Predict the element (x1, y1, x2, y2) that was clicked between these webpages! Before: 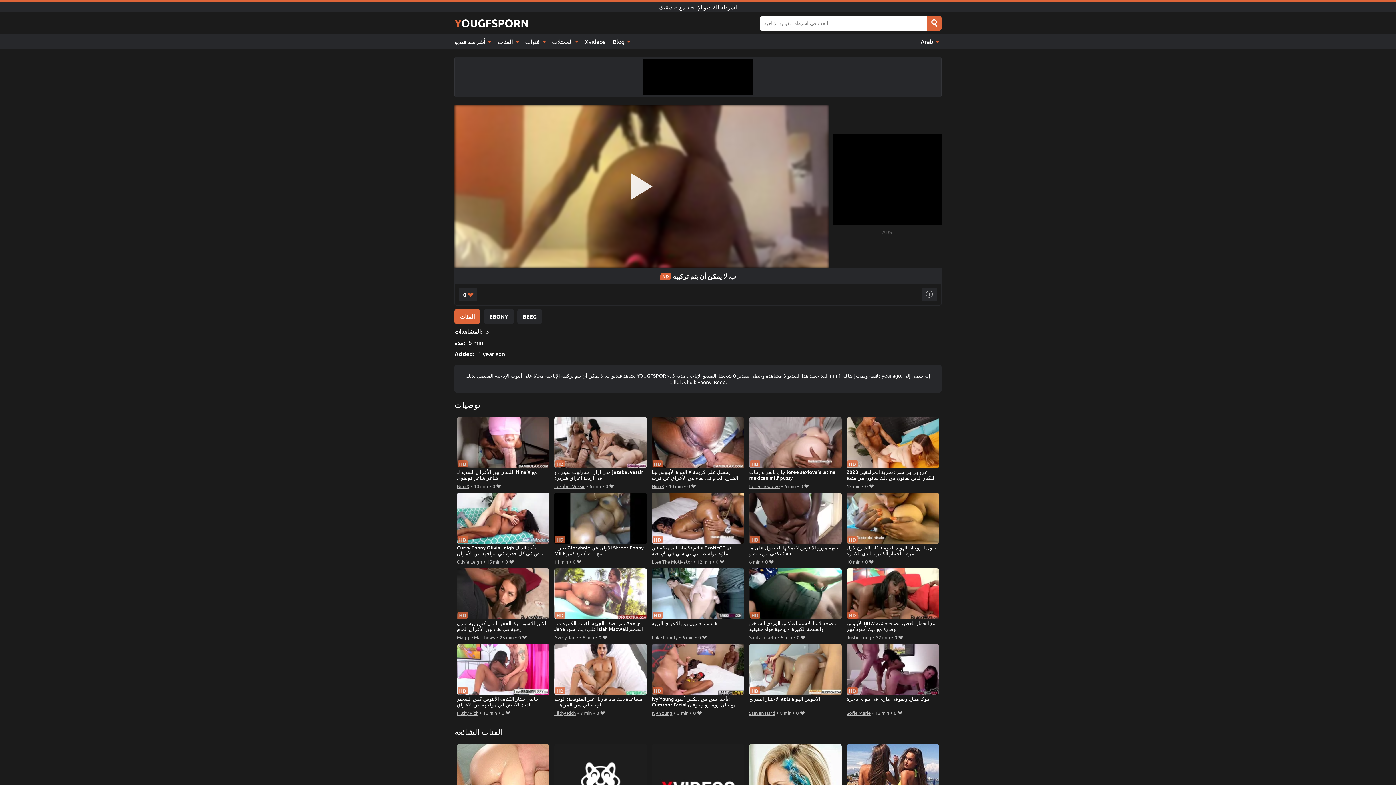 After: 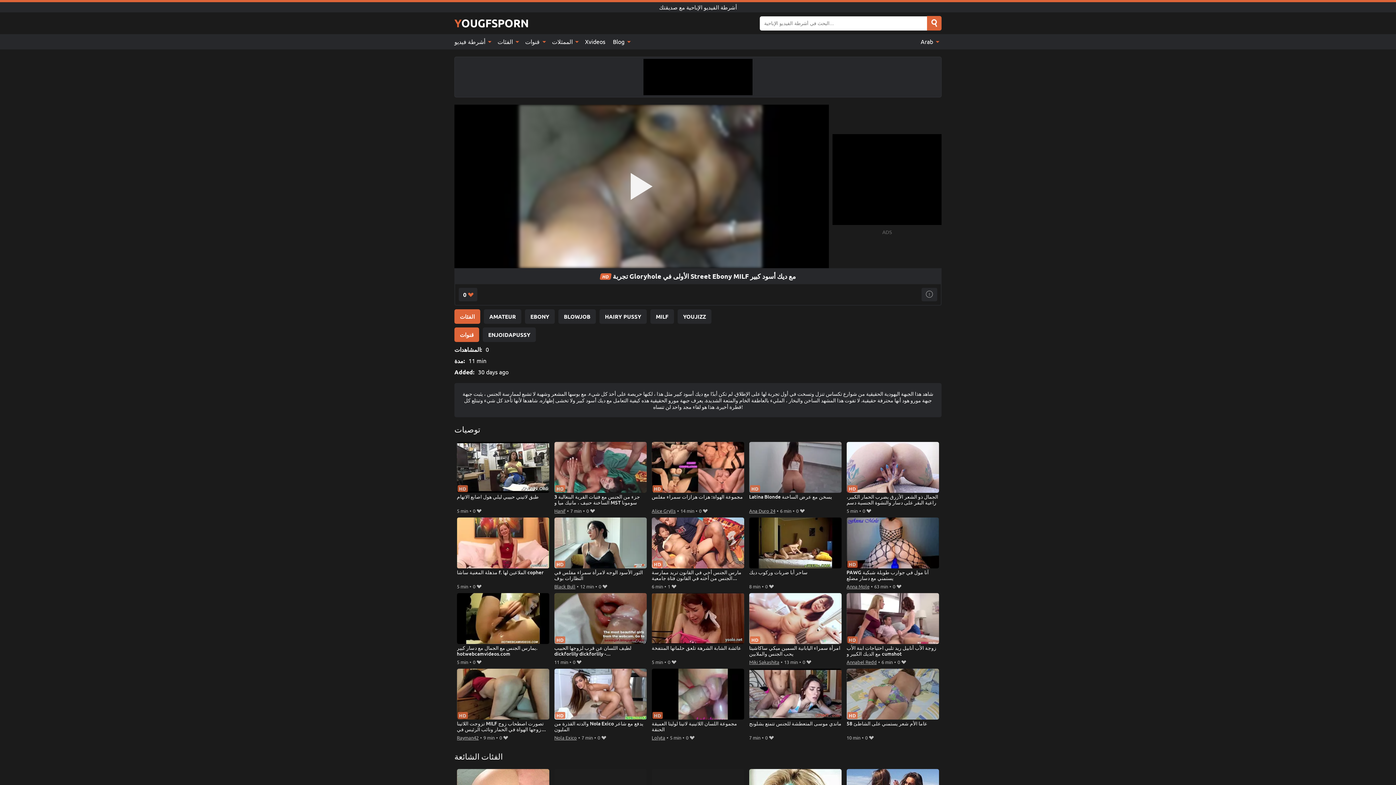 Action: label: تجربة Gloryhole الأولى في Street Ebony MILF مع ديك أسود كبير bbox: (554, 493, 647, 557)